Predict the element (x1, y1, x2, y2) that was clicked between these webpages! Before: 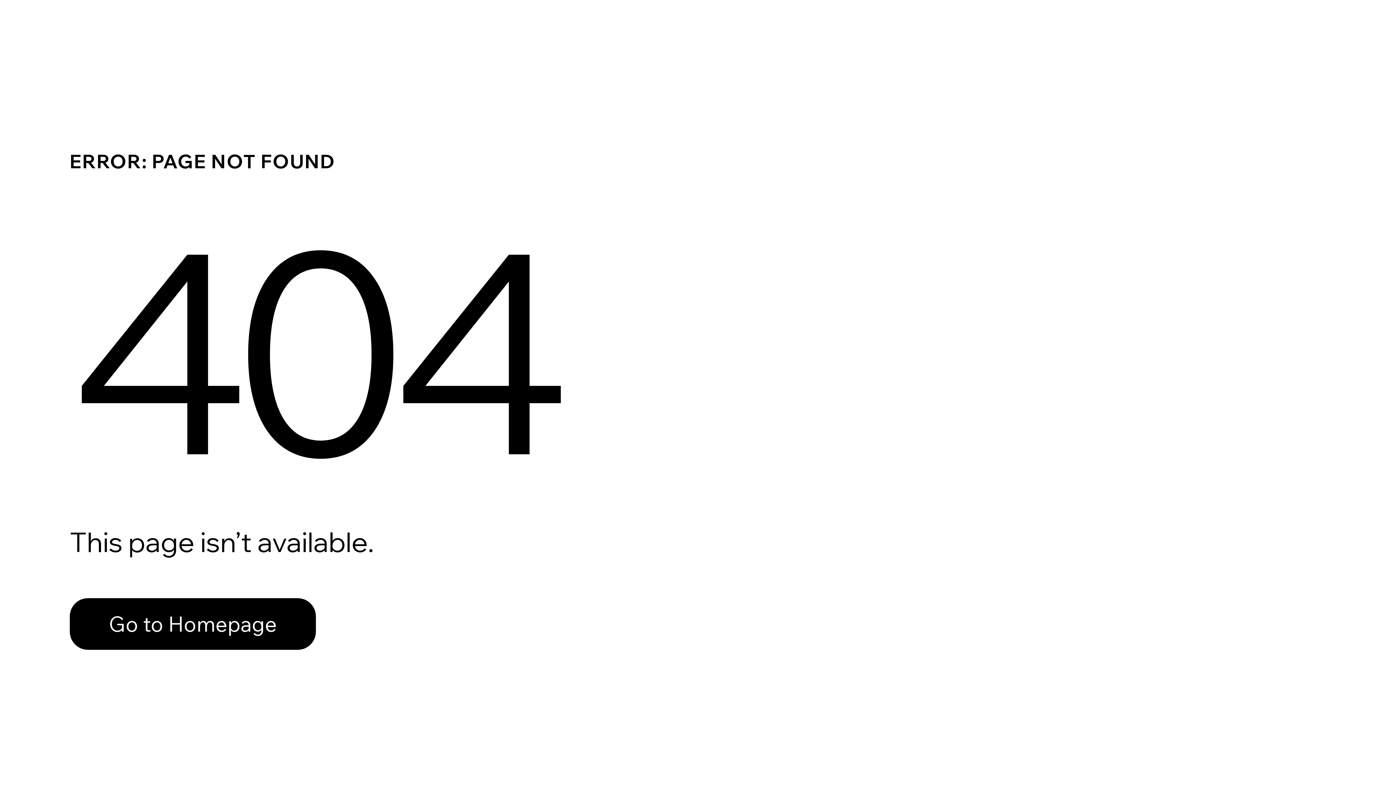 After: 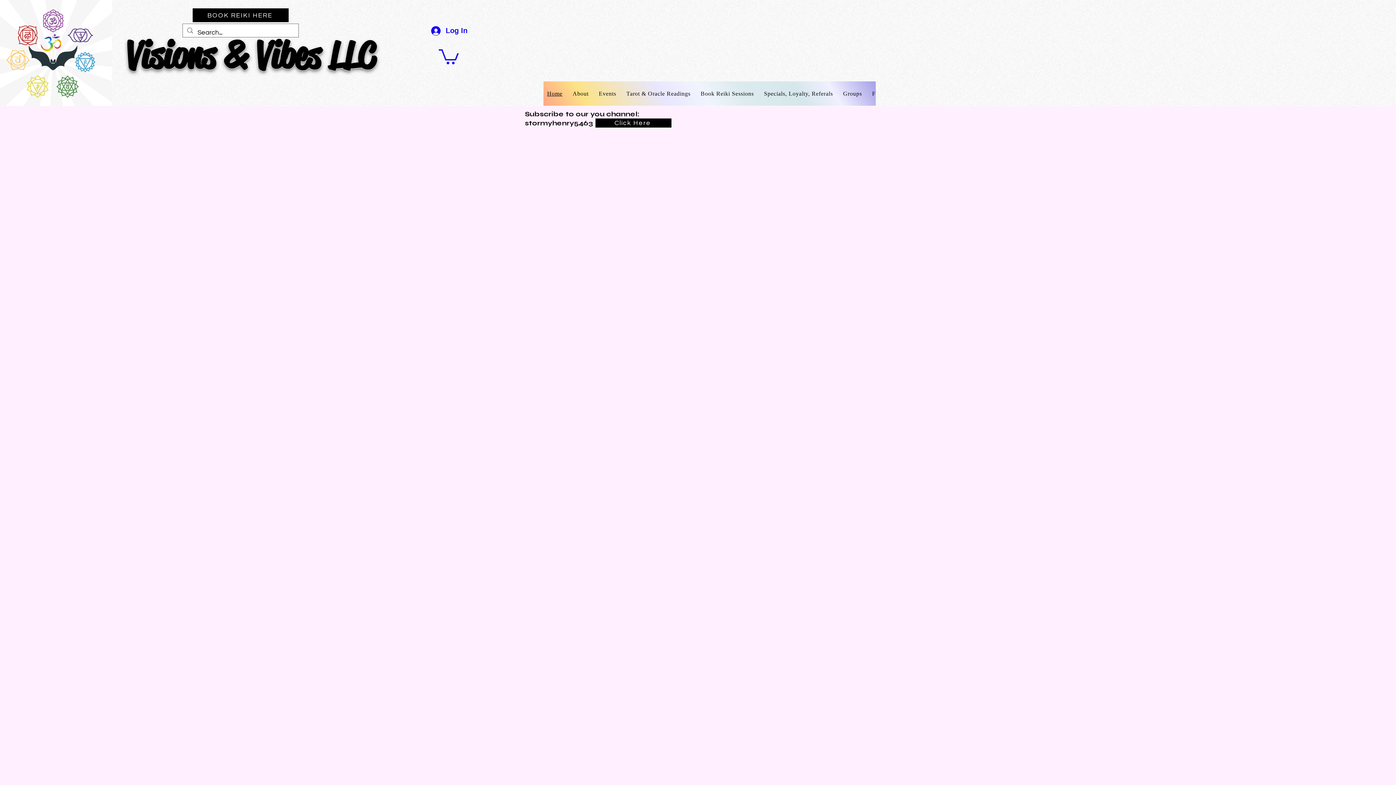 Action: bbox: (69, 582, 768, 659) label: Go to Homepage